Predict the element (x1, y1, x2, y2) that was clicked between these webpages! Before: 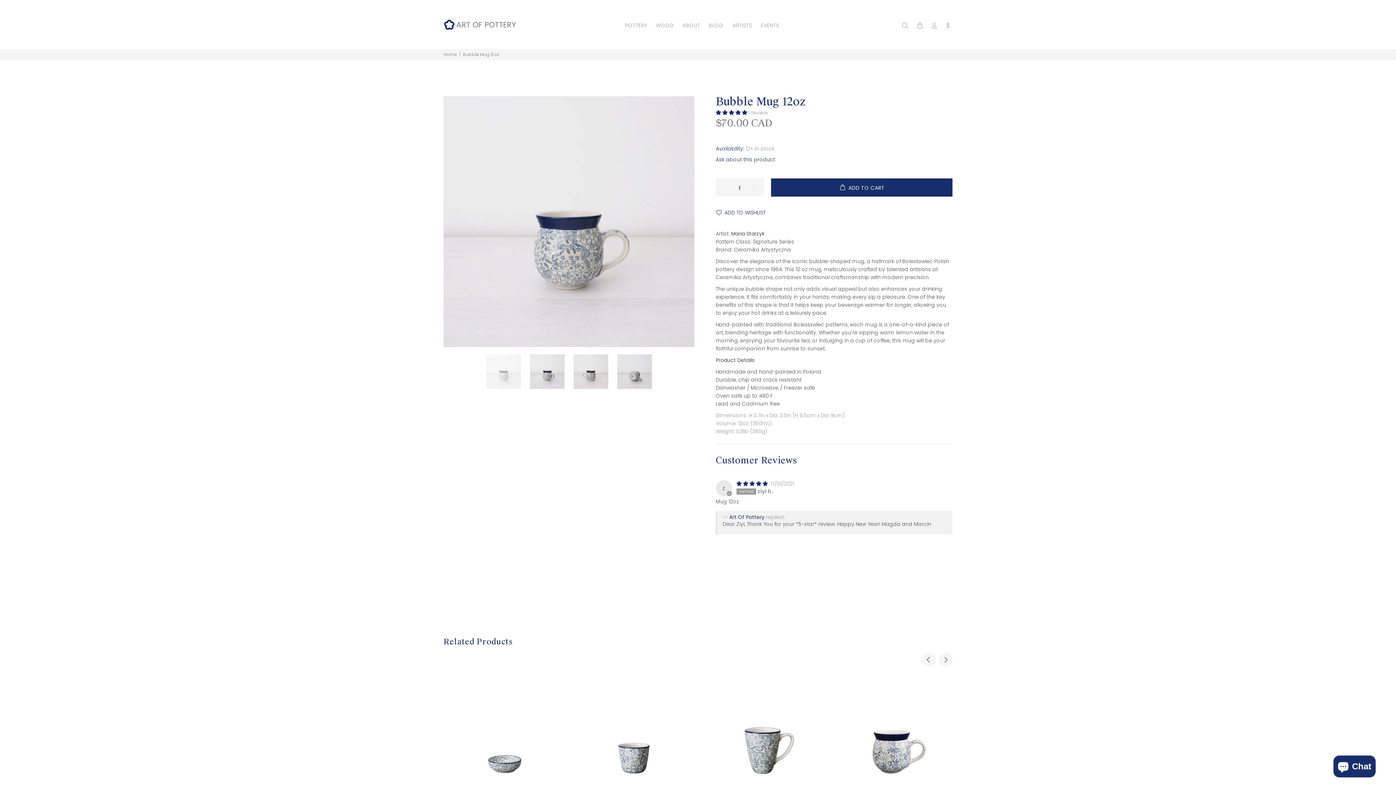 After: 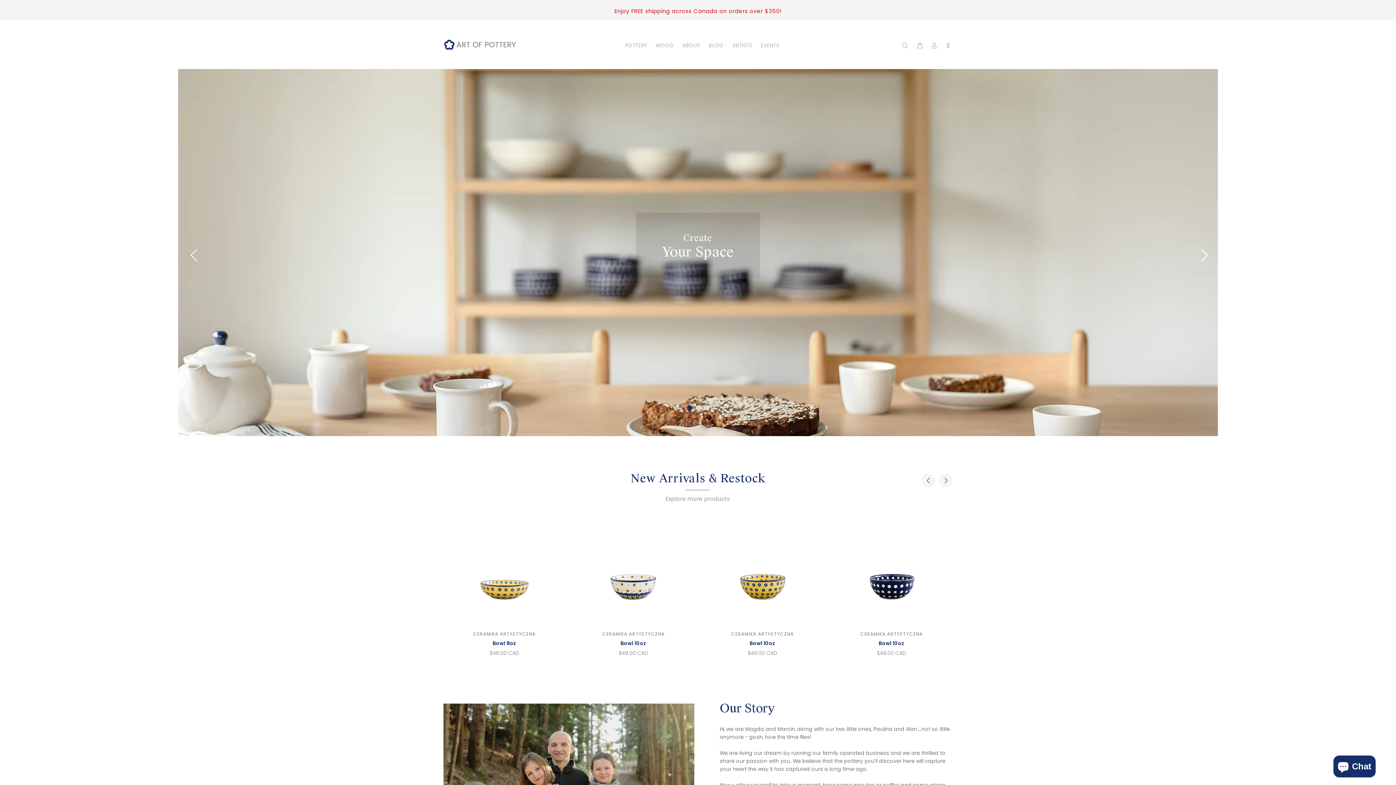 Action: label: Home bbox: (443, 51, 456, 57)